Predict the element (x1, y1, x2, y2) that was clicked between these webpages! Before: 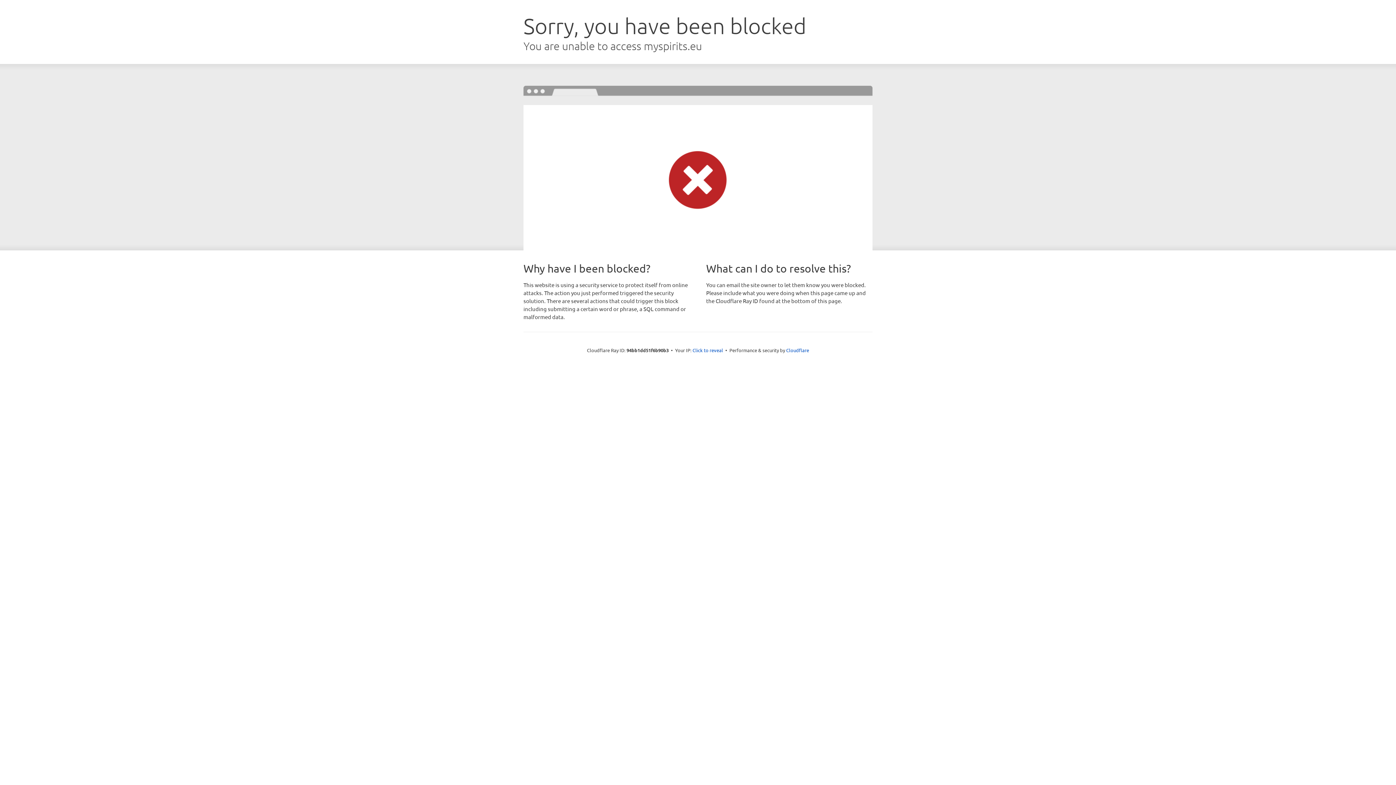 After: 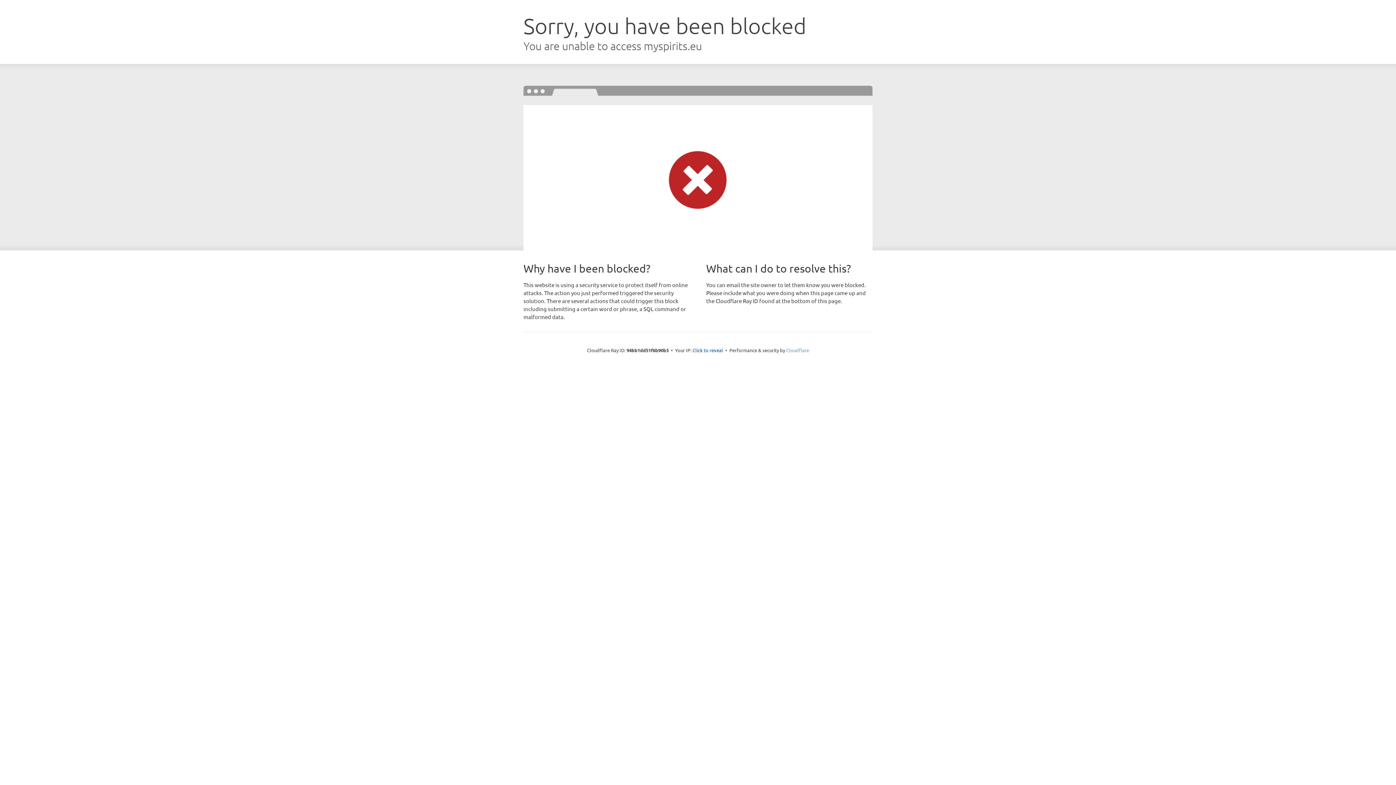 Action: bbox: (786, 347, 809, 353) label: Cloudflare